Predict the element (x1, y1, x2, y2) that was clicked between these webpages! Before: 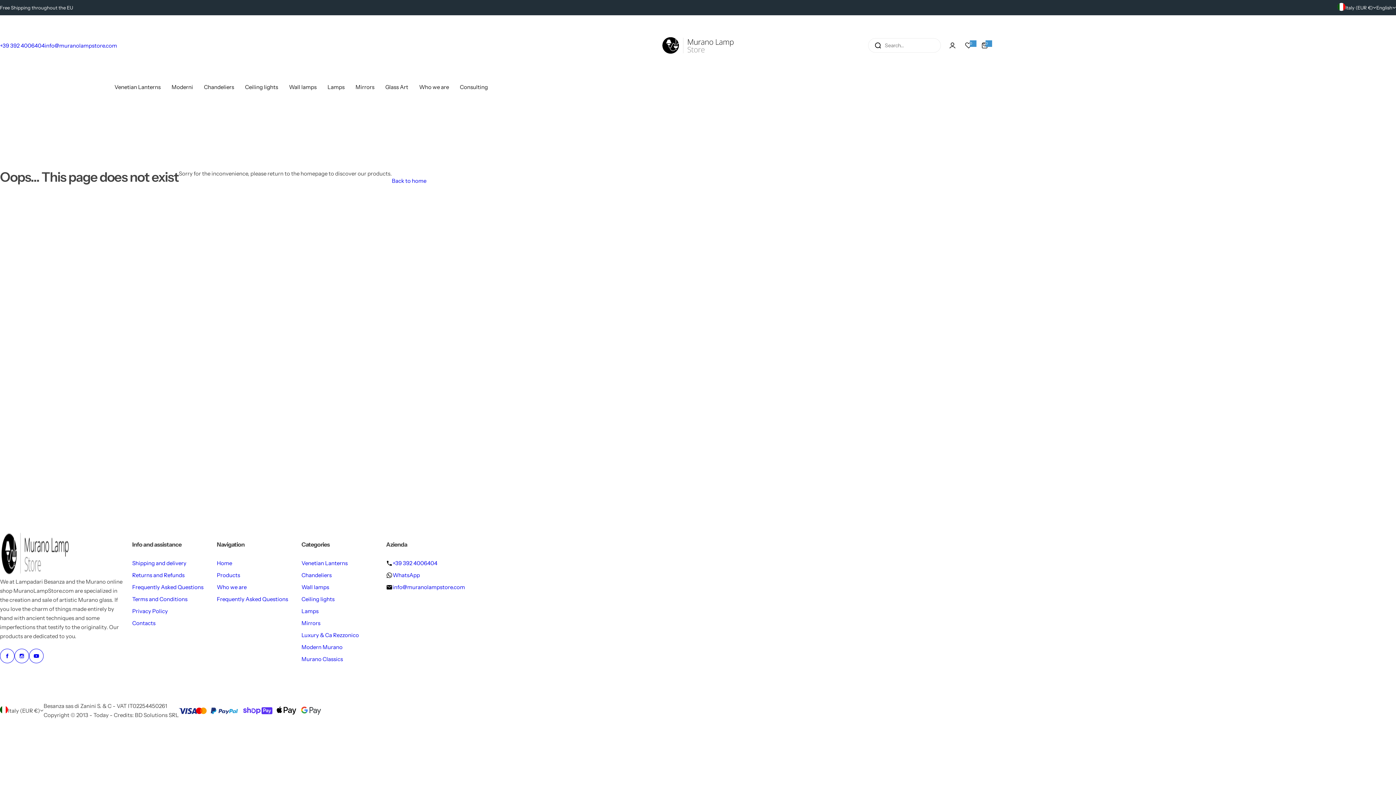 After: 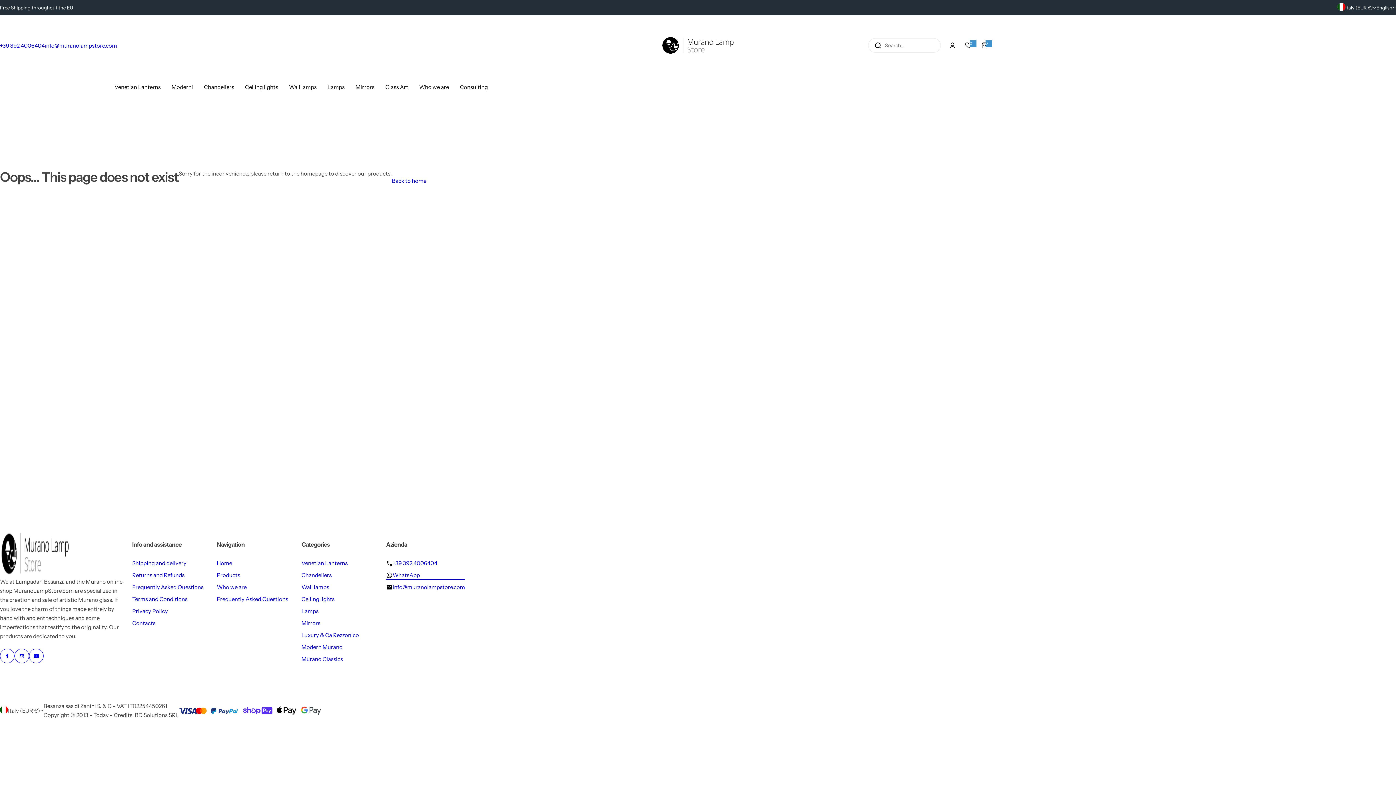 Action: bbox: (386, 570, 465, 580) label: WhatsApp